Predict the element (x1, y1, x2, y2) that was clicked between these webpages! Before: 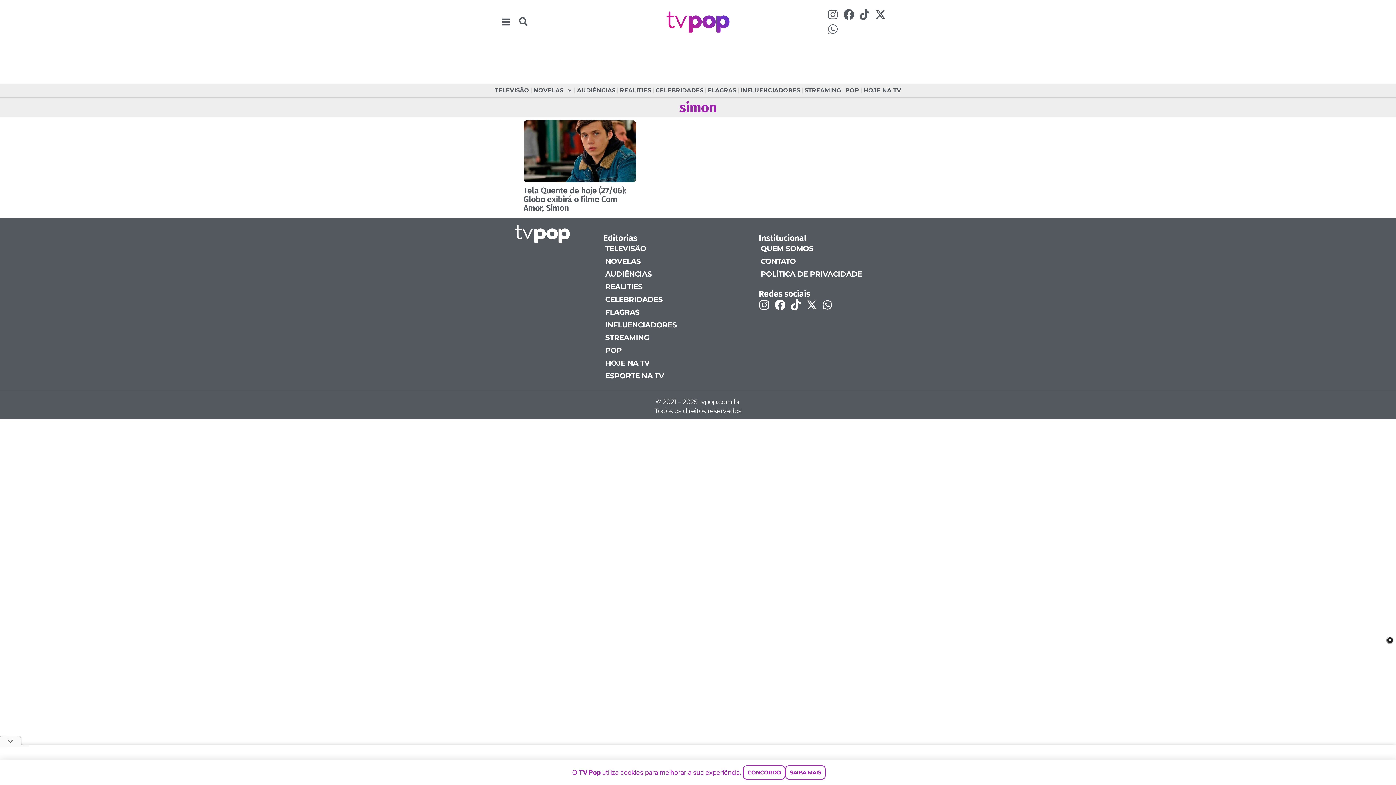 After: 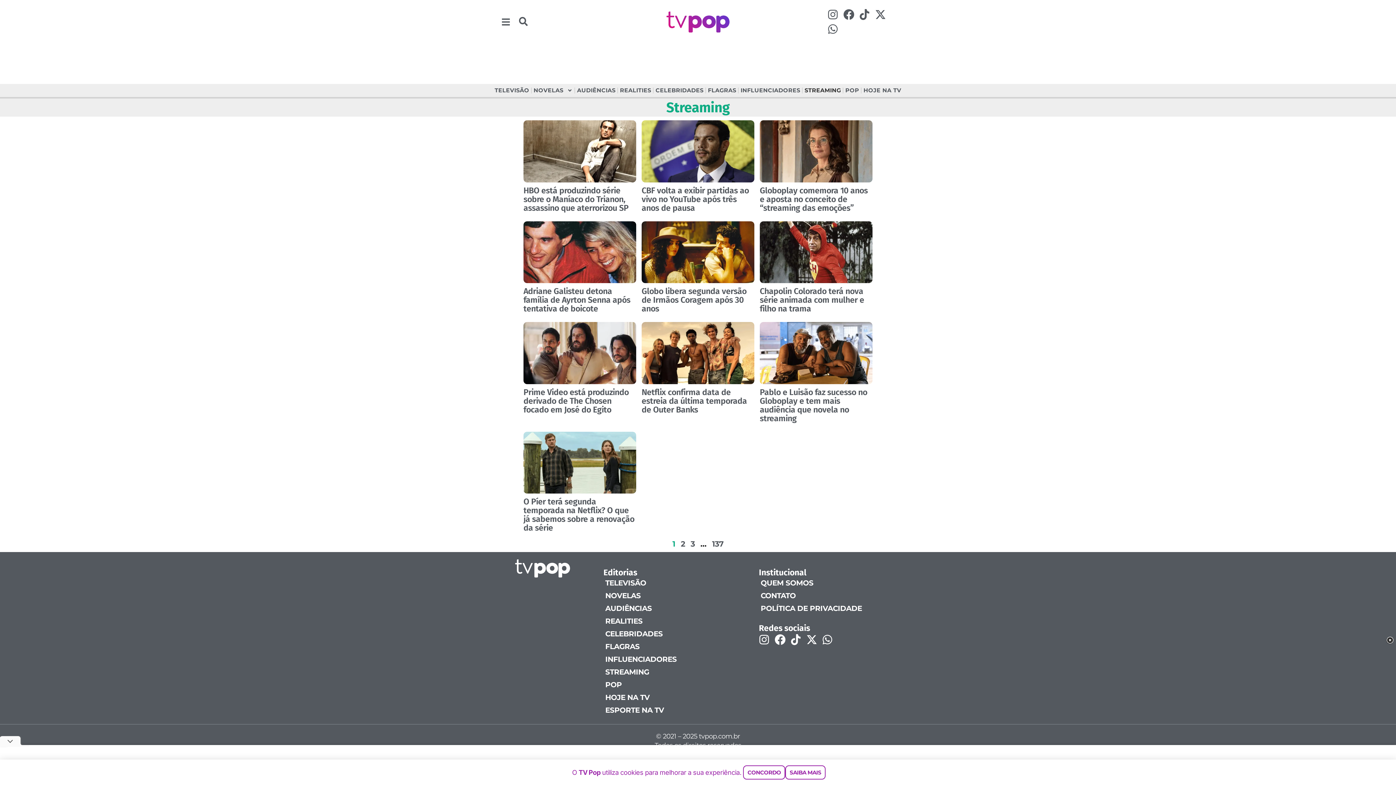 Action: bbox: (598, 331, 746, 344) label: STREAMING